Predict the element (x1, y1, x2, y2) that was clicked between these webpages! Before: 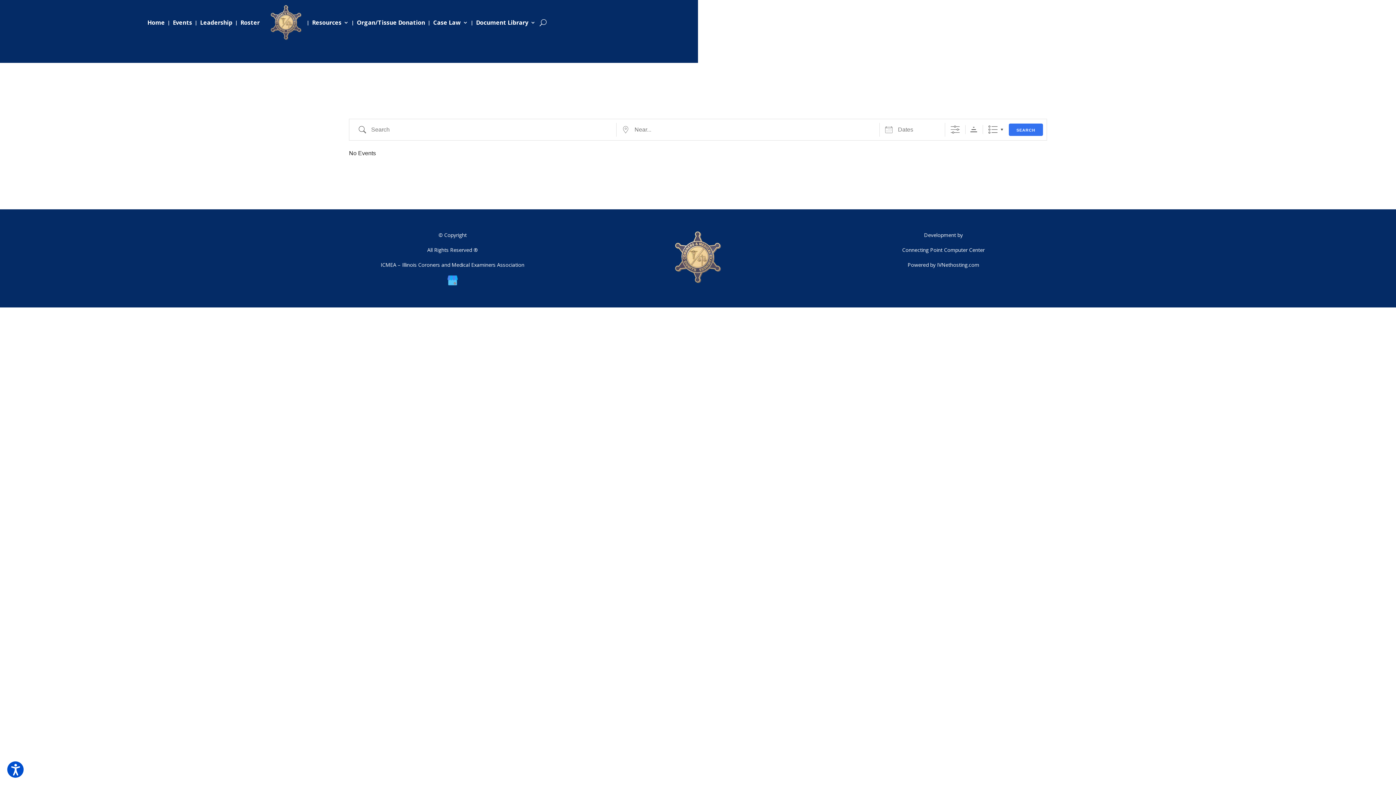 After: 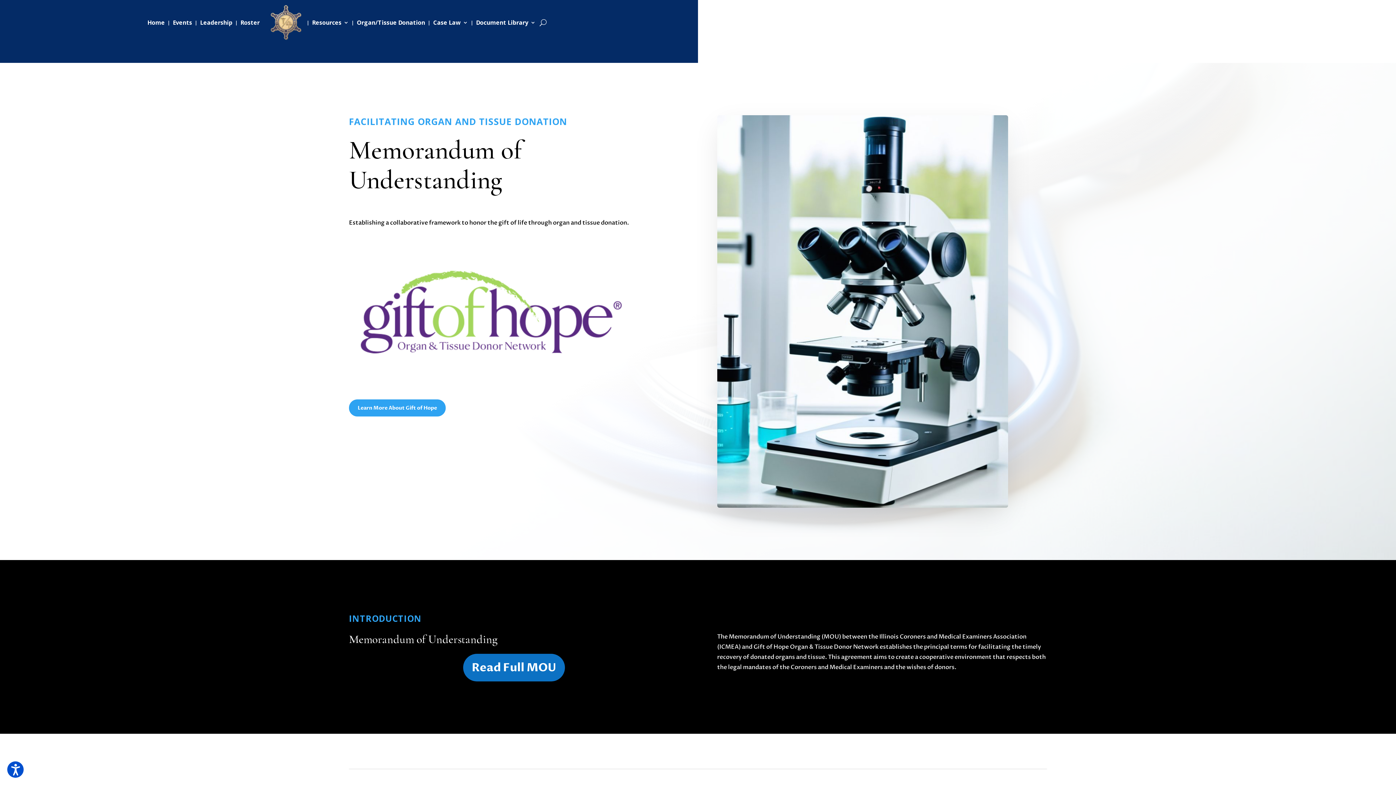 Action: label: Organ/Tissue Donation bbox: (356, 4, 425, 40)